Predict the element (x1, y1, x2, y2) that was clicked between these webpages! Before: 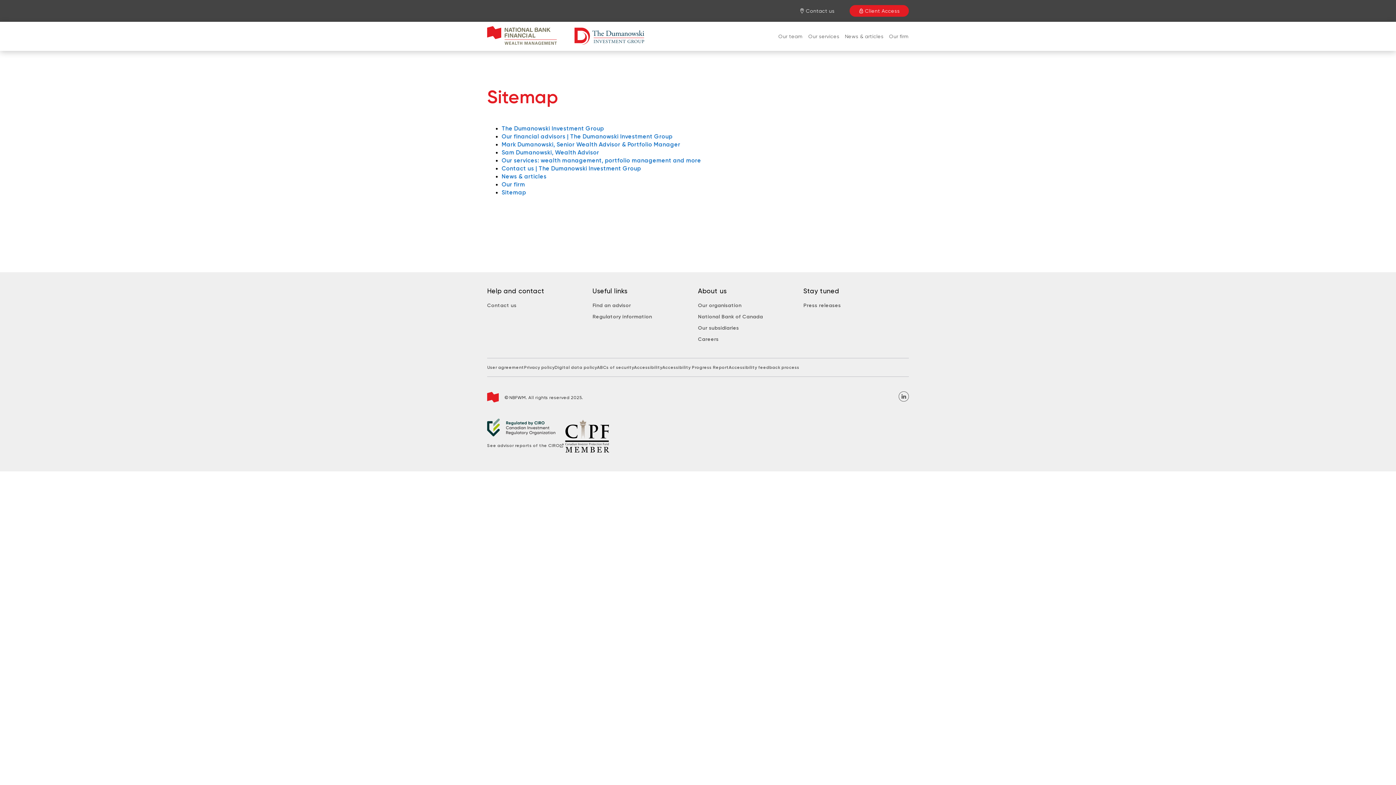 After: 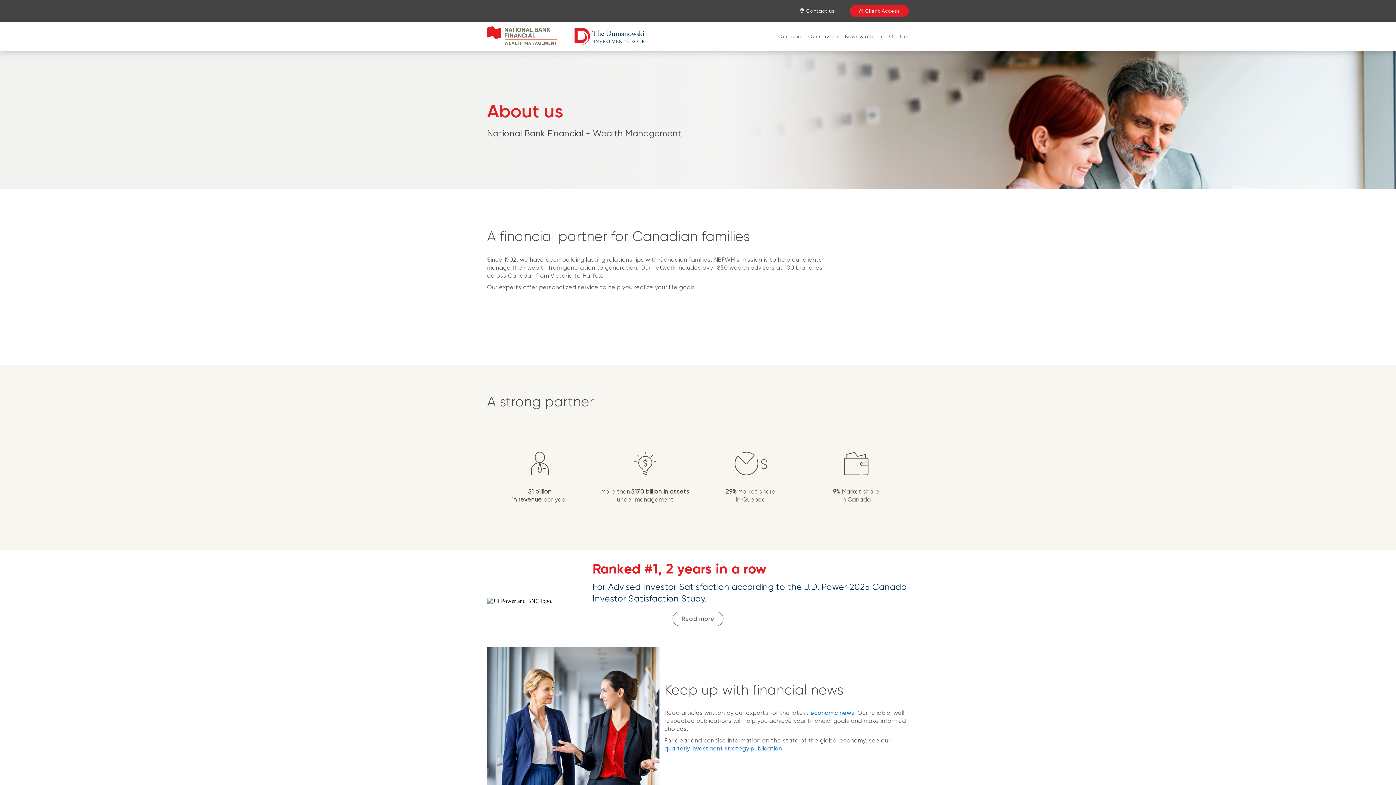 Action: bbox: (889, 32, 909, 40) label: Our firm